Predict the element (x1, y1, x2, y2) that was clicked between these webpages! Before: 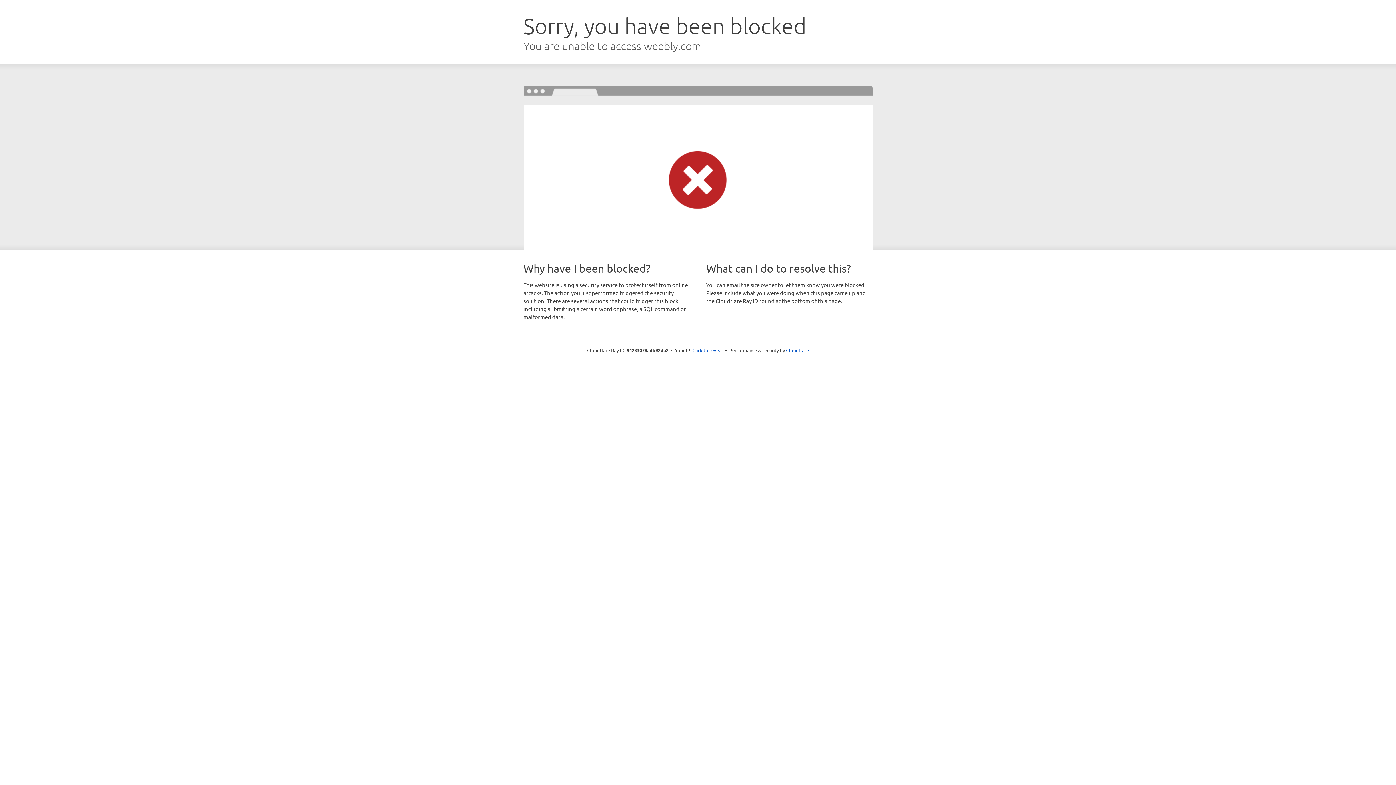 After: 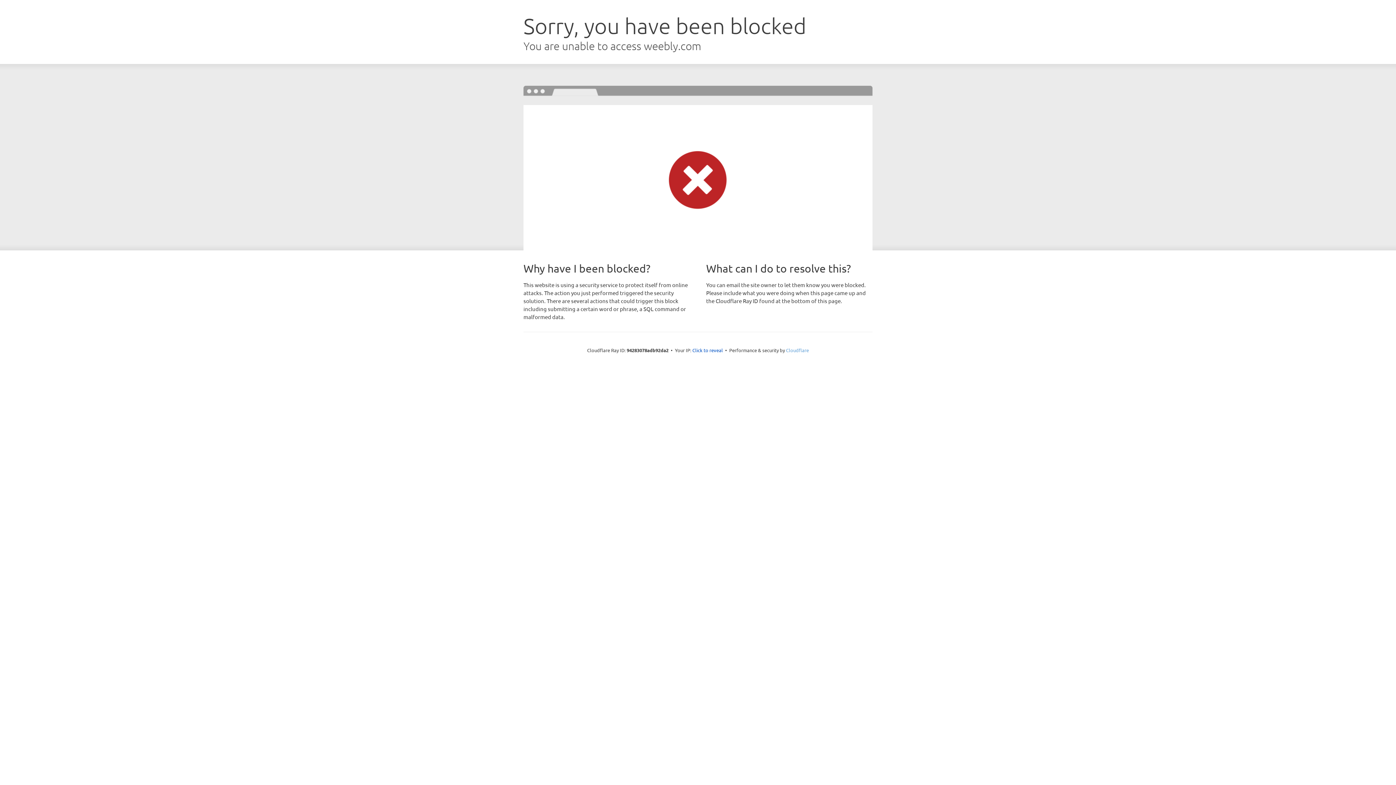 Action: bbox: (786, 347, 809, 353) label: Cloudflare